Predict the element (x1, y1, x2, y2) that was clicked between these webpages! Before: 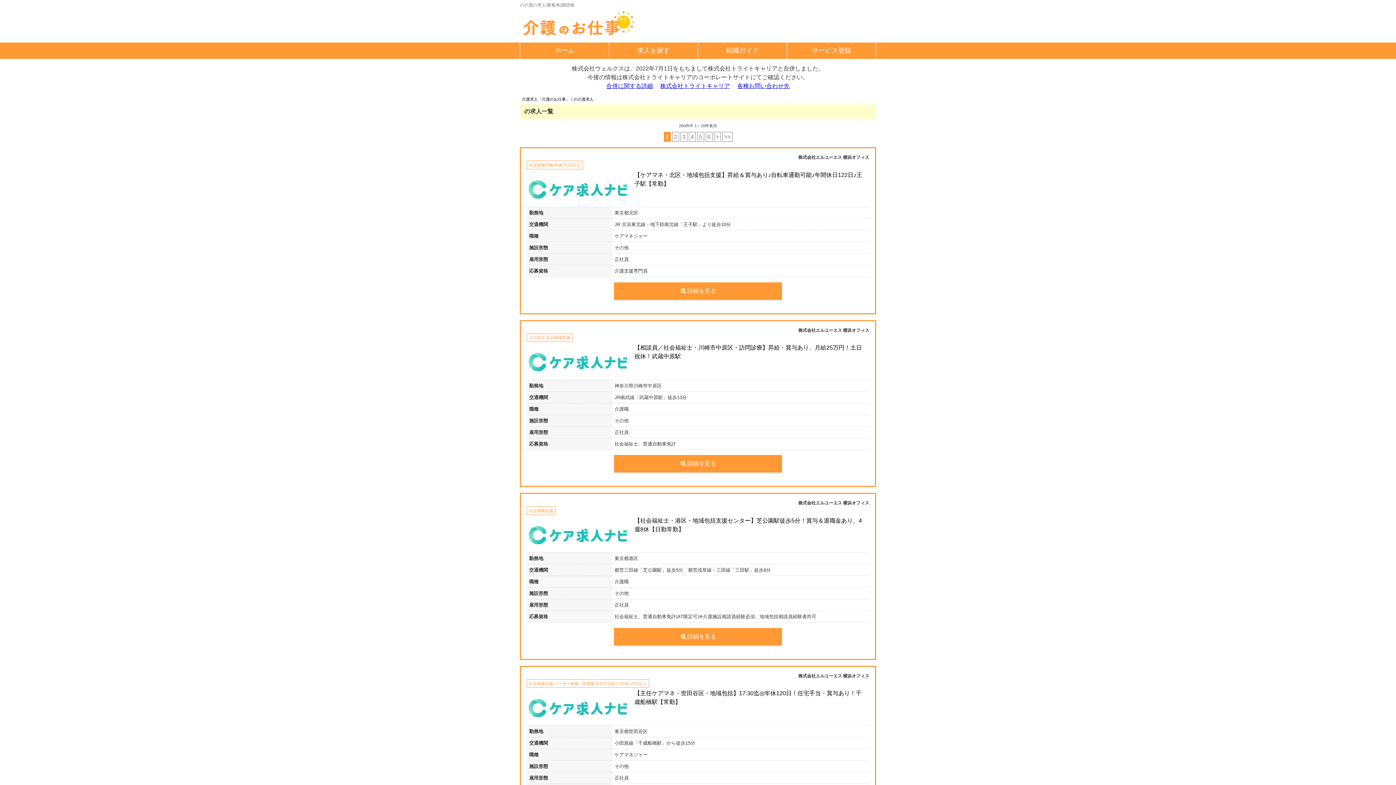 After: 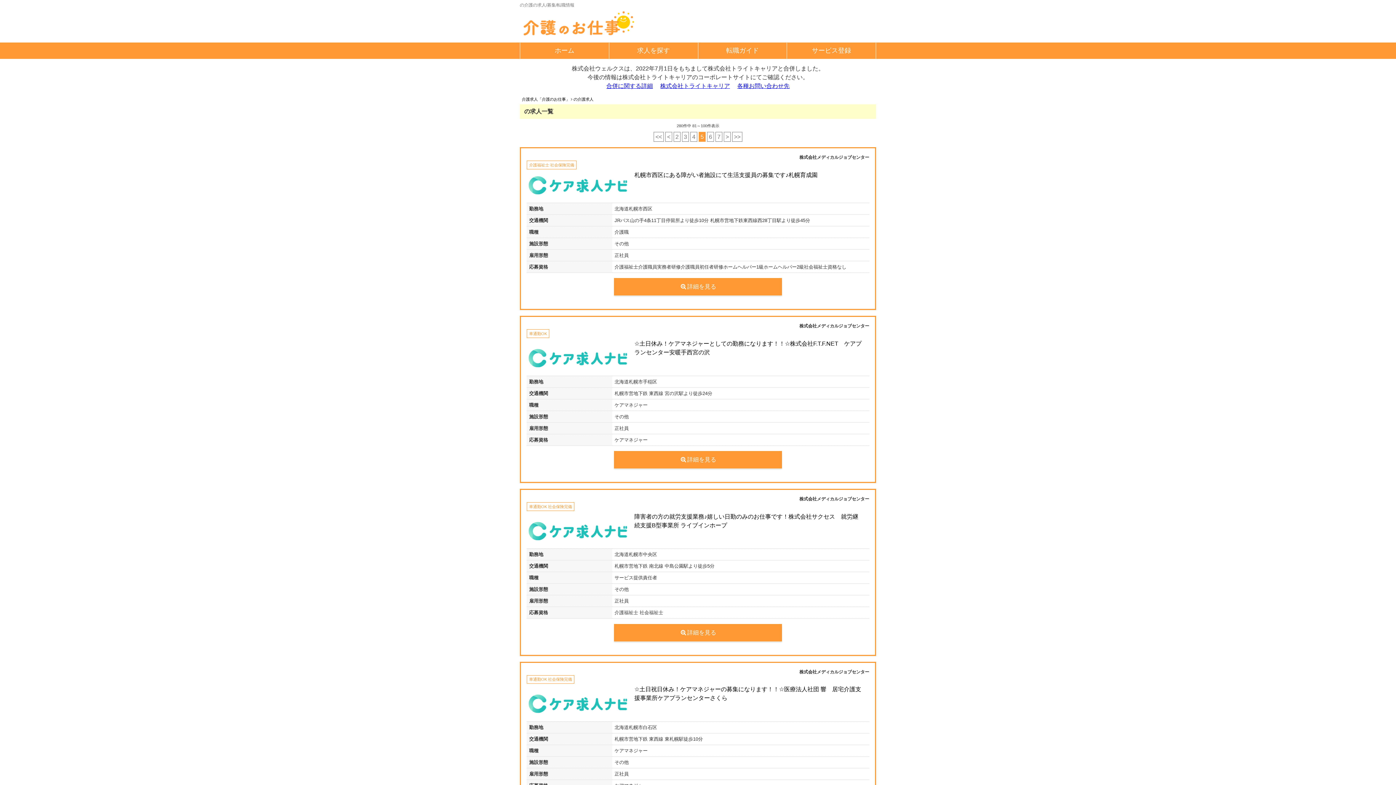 Action: bbox: (697, 132, 704, 141) label: 5